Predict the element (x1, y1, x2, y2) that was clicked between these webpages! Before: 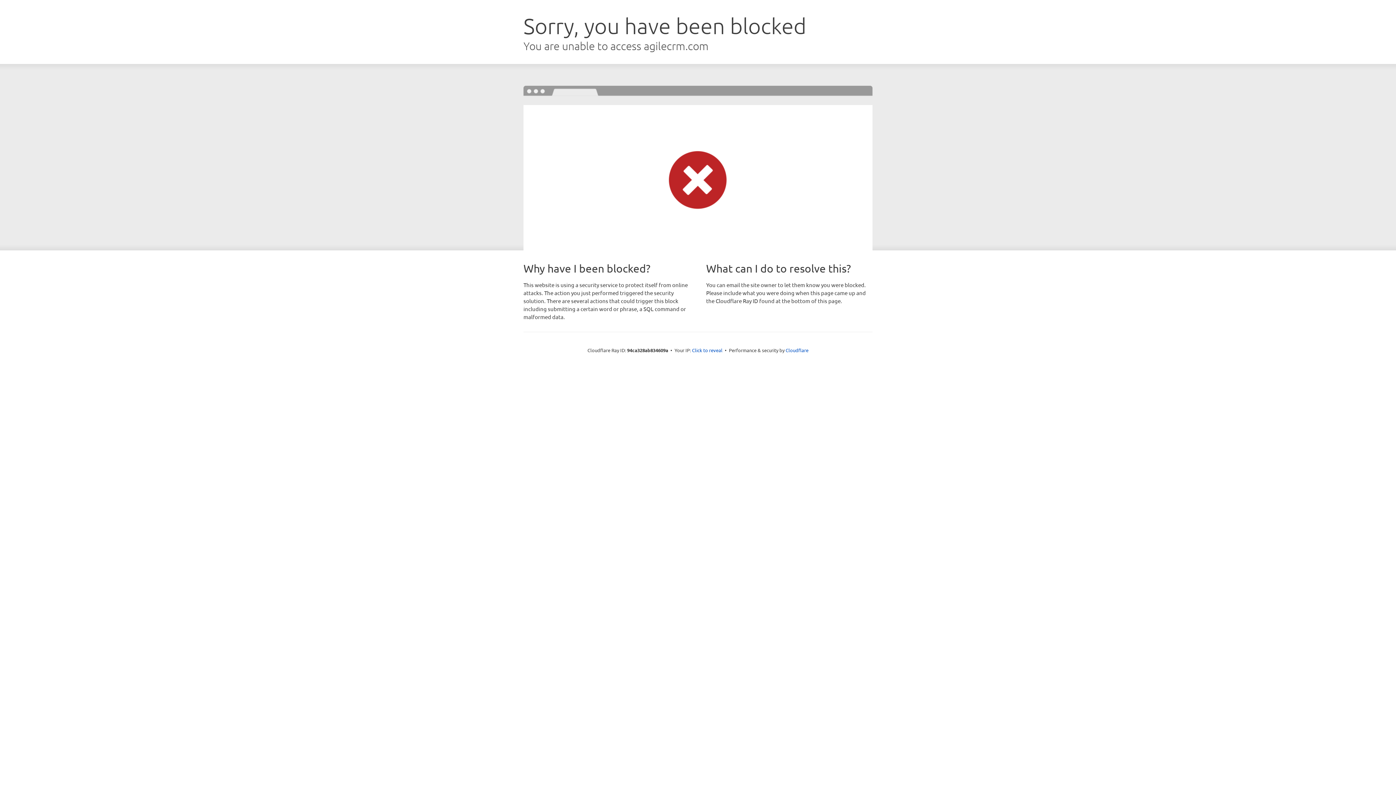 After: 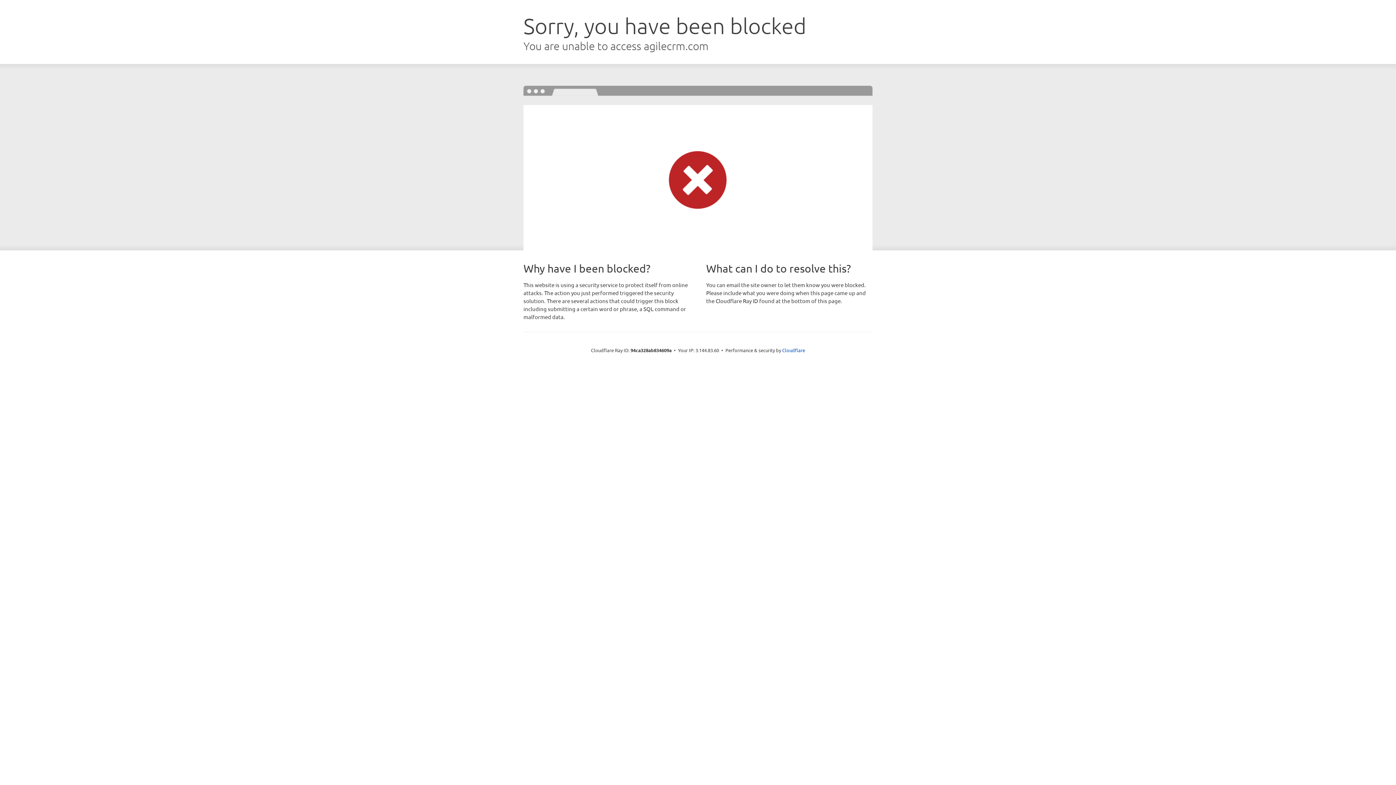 Action: label: Click to reveal bbox: (692, 346, 722, 353)